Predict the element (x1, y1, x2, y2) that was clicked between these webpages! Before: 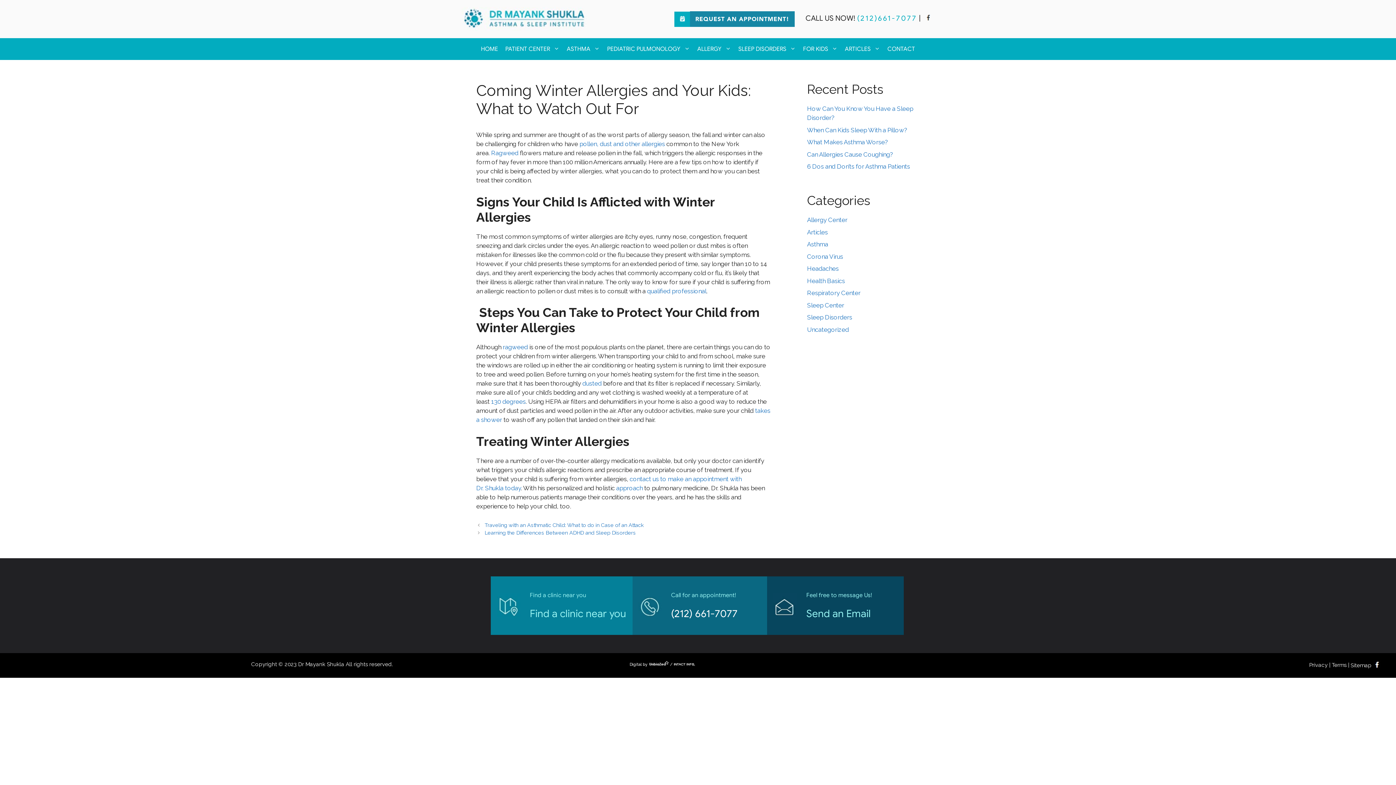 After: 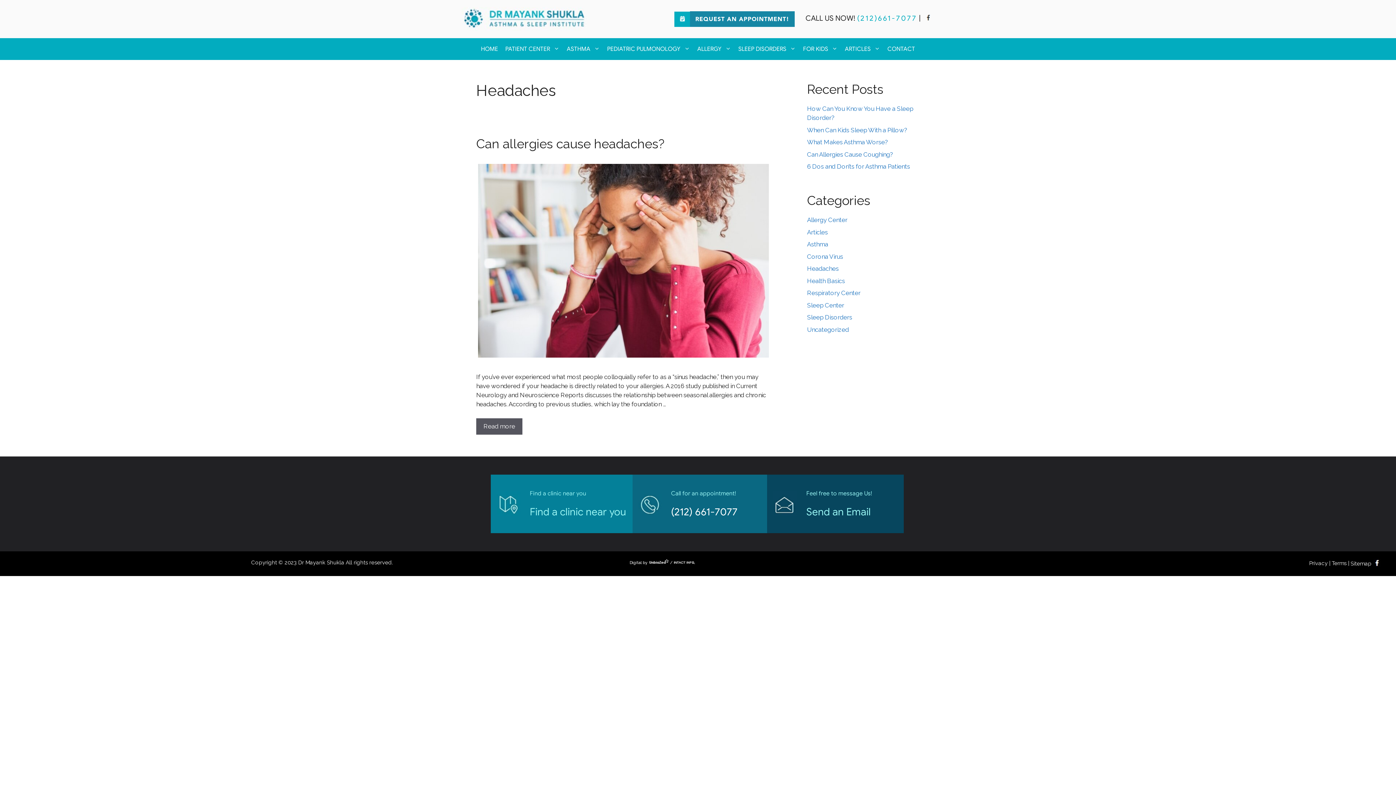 Action: label: Headaches bbox: (807, 265, 838, 272)